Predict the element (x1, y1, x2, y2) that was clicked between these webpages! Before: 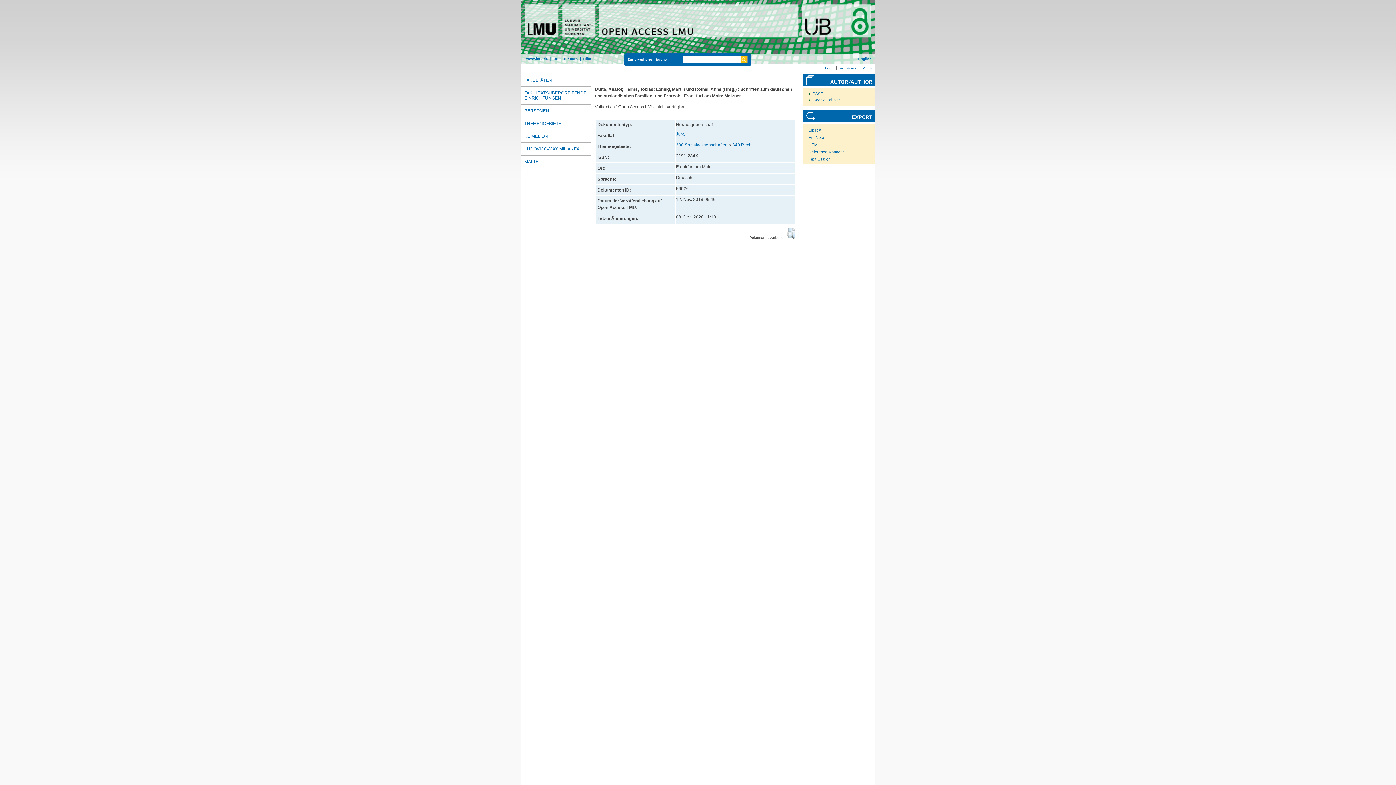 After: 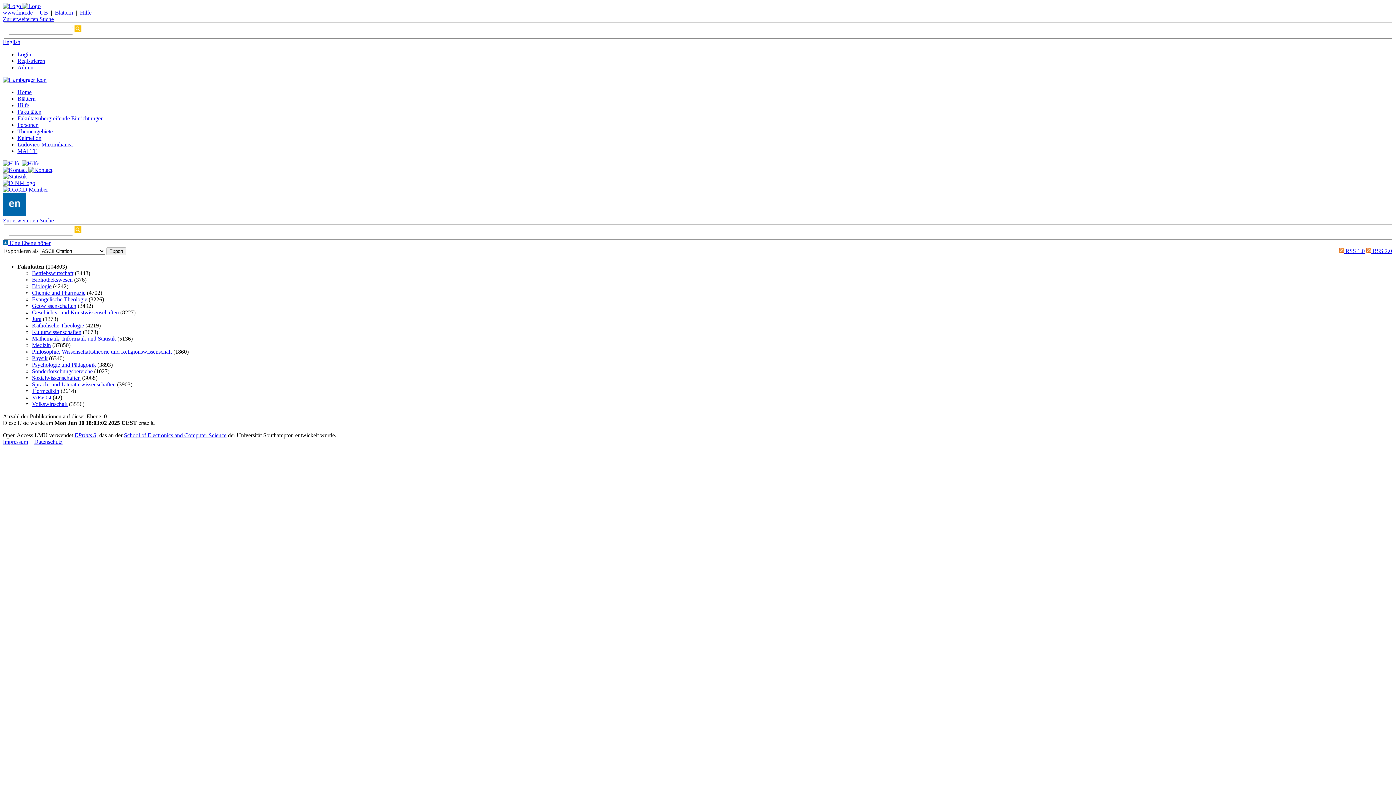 Action: bbox: (520, 73, 591, 86) label: FAKULTÄTEN